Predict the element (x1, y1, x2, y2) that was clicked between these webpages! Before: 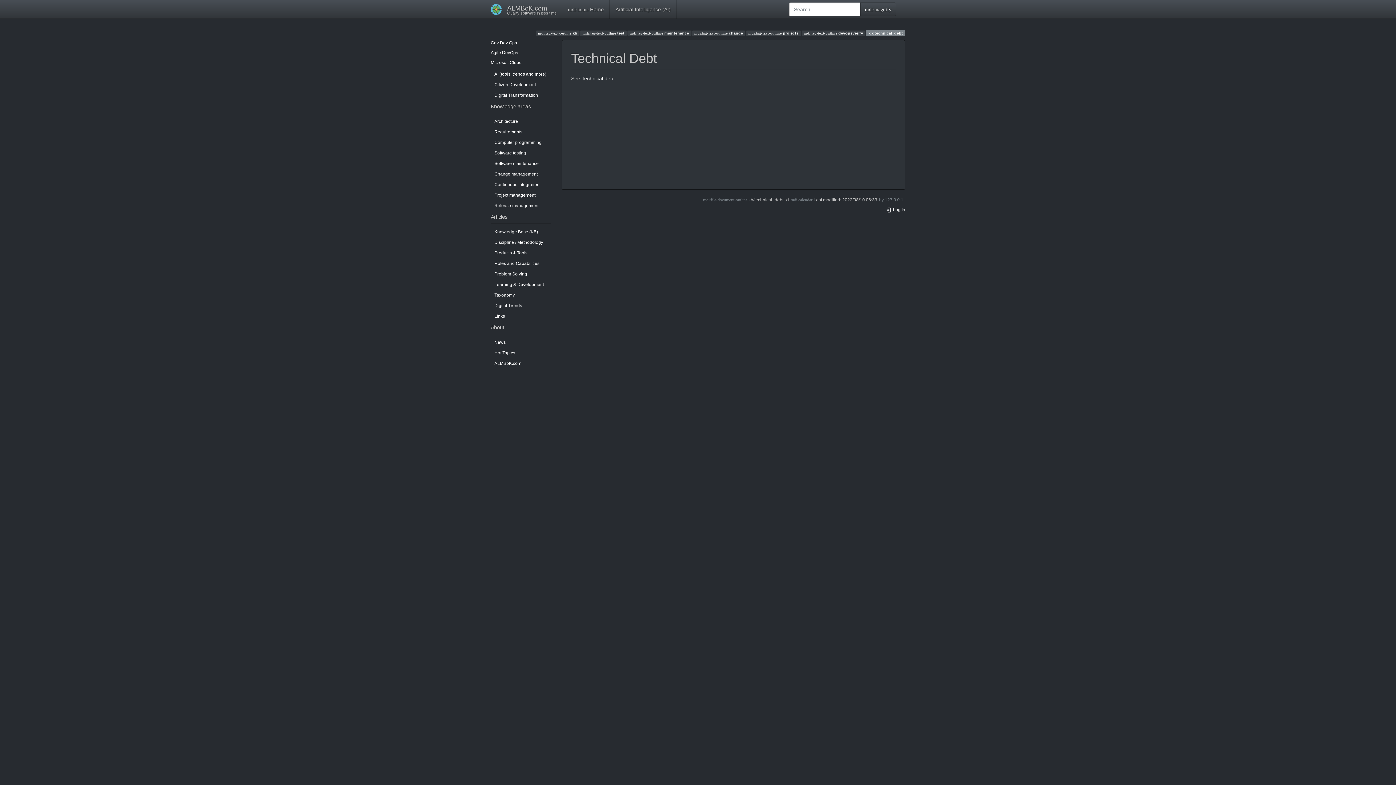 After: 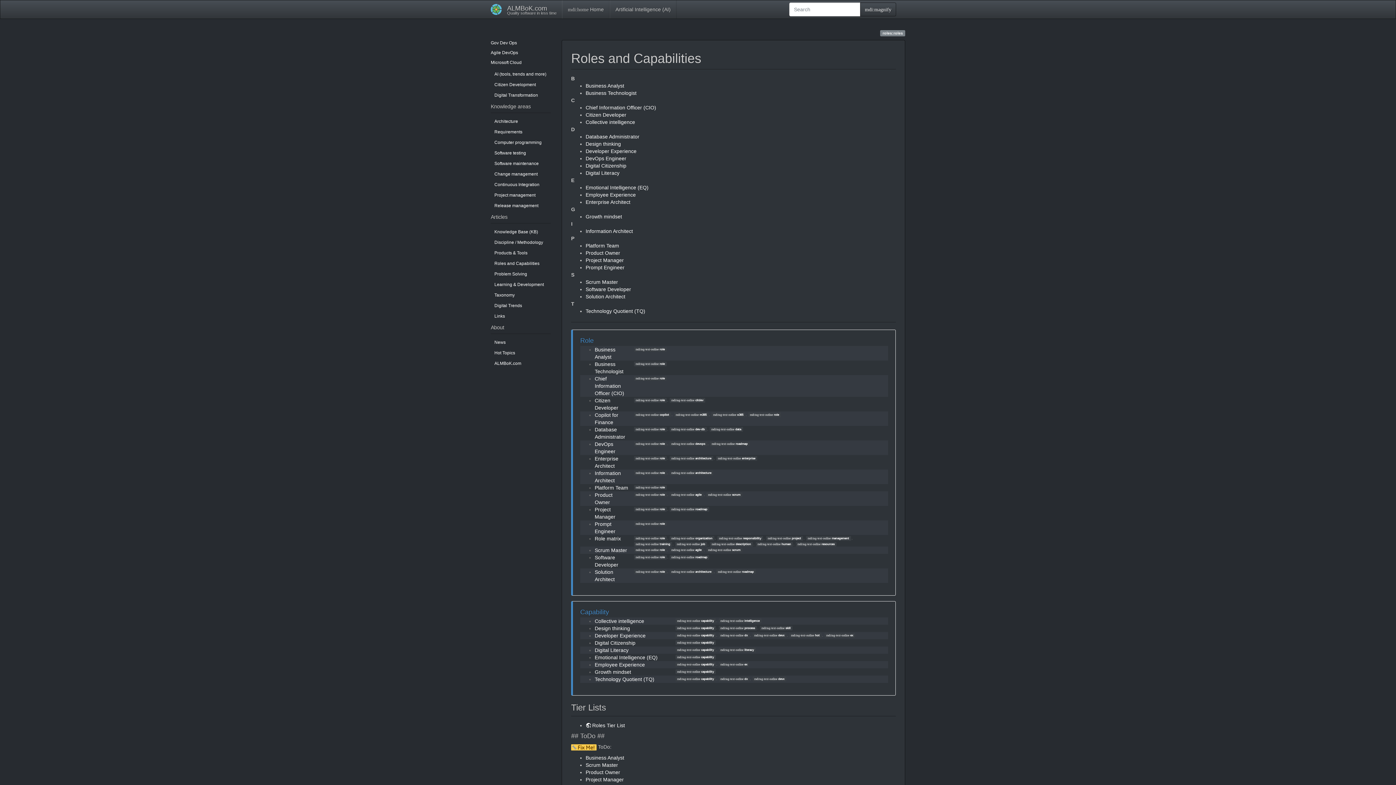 Action: bbox: (490, 258, 550, 268) label: Roles and Capabilities